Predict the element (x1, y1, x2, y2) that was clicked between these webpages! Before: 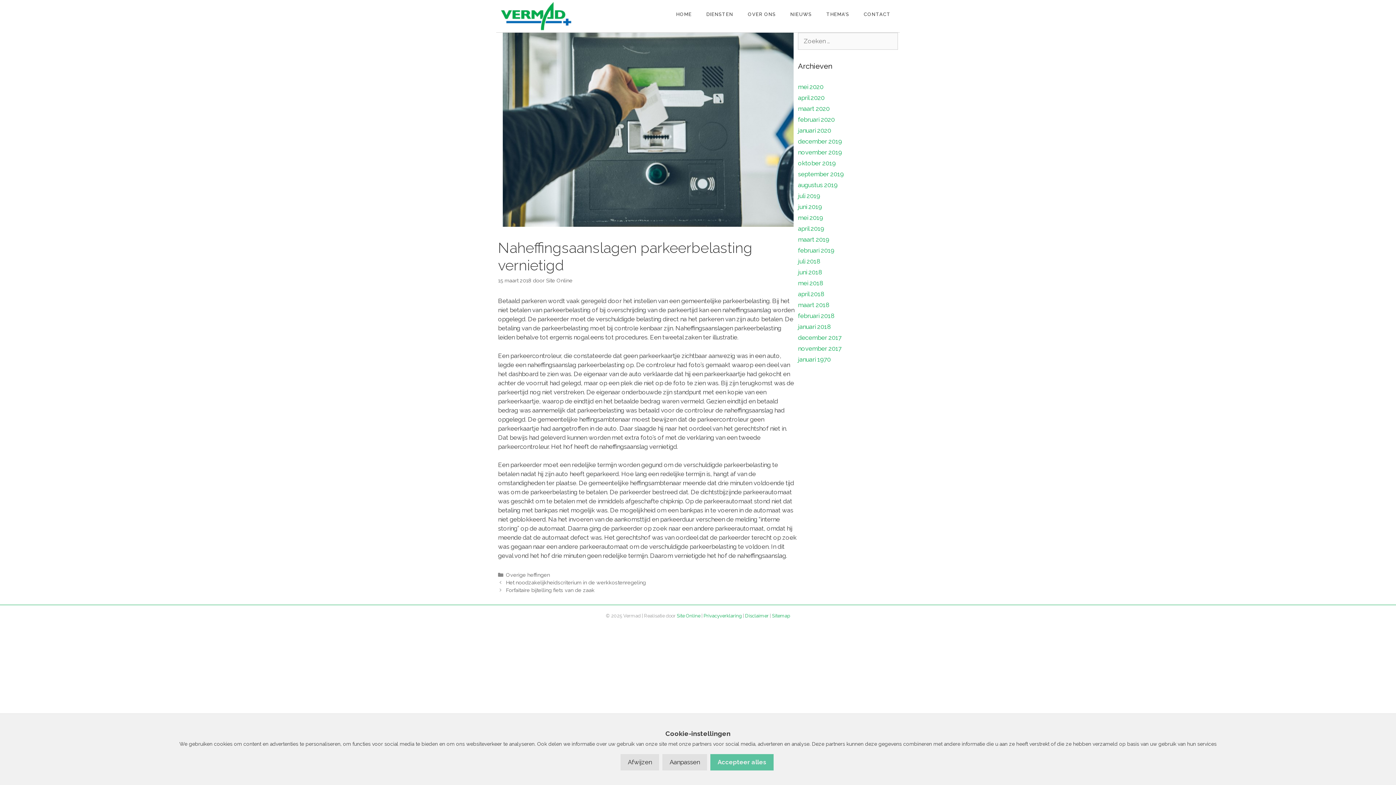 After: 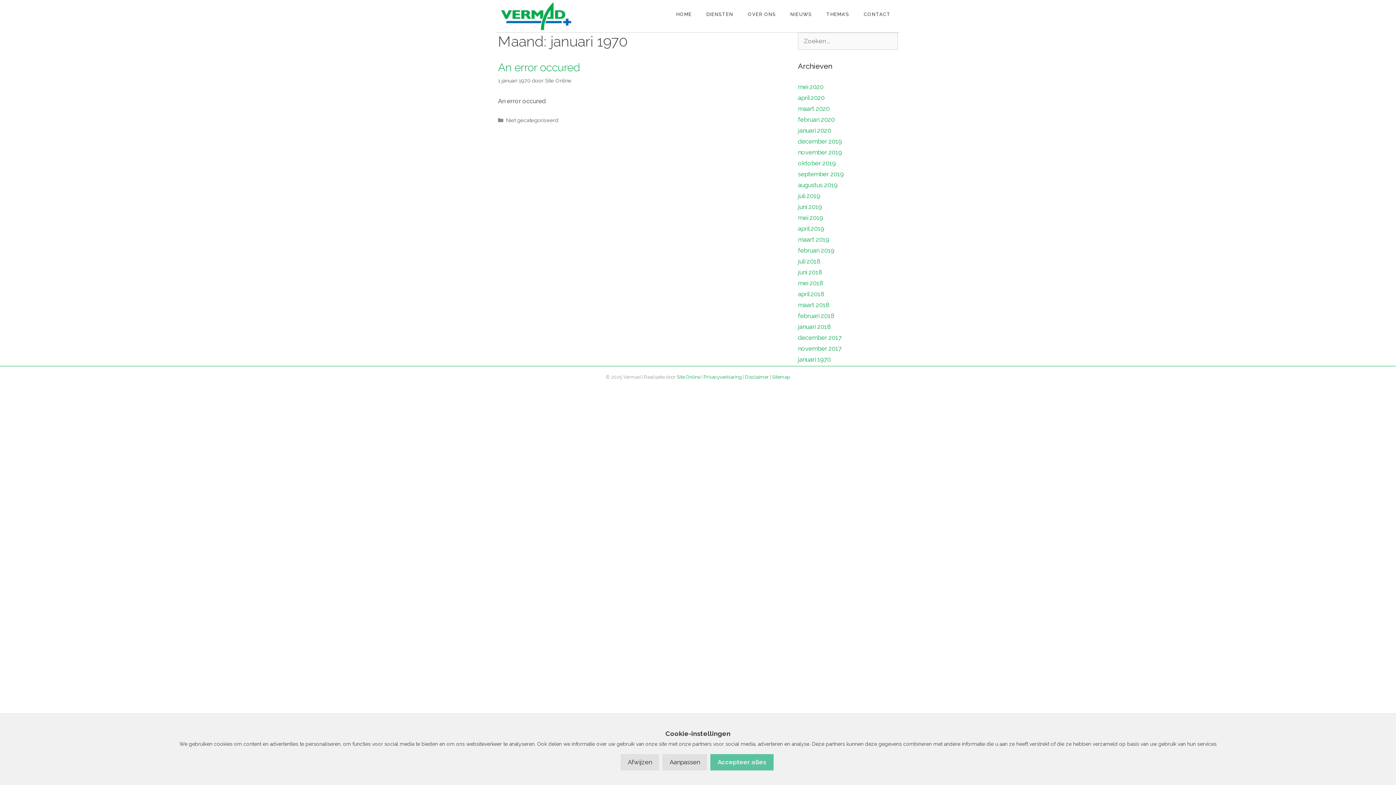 Action: label: januari 1970 bbox: (798, 356, 830, 363)